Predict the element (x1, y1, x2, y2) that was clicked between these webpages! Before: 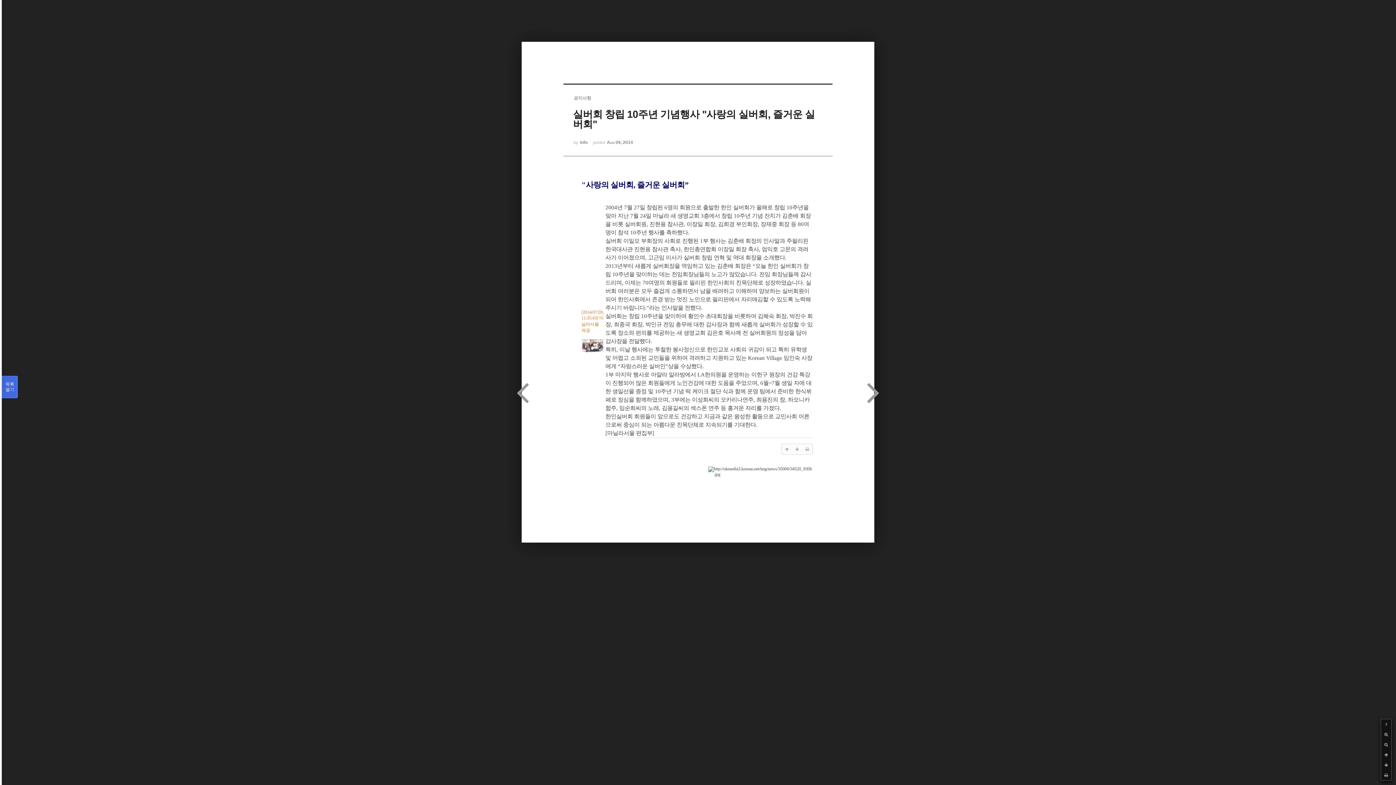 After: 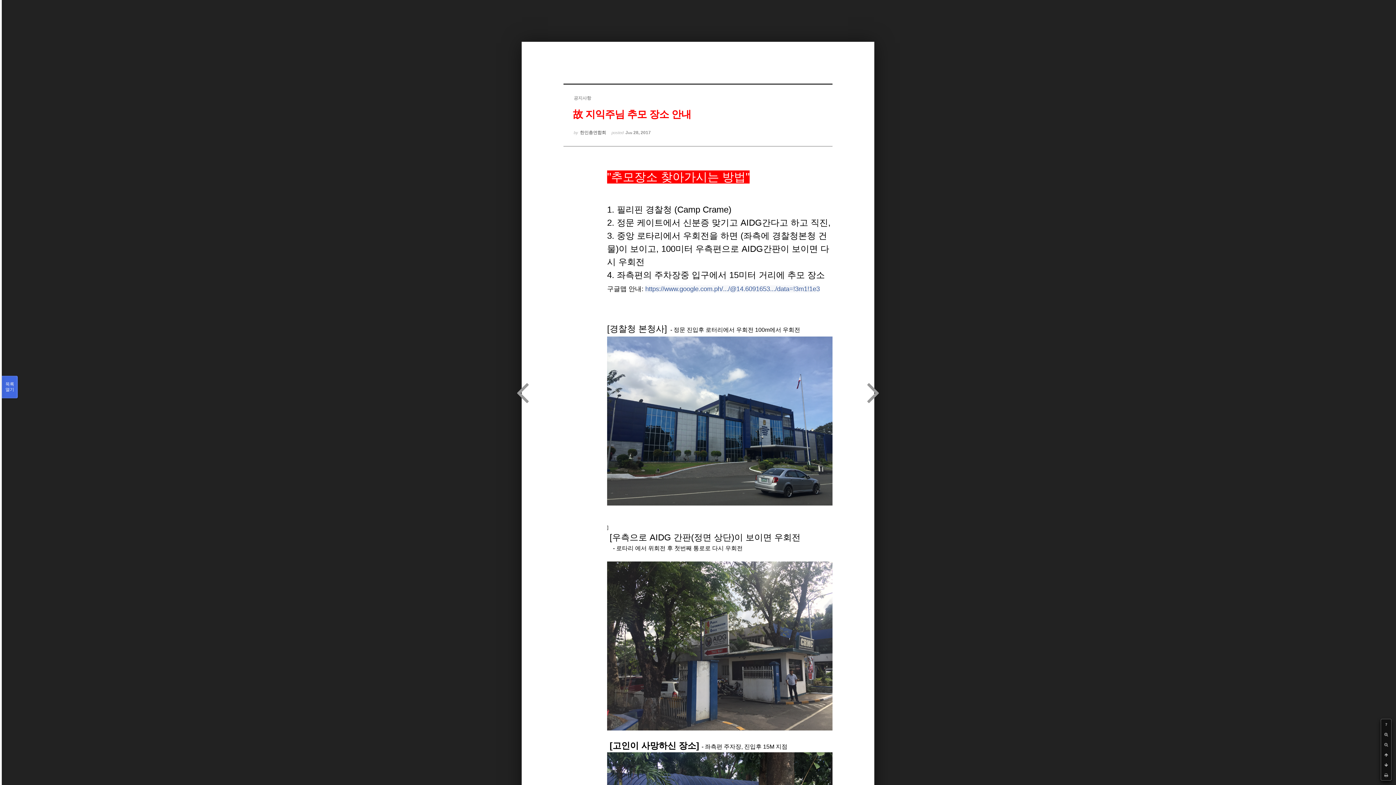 Action: bbox: (516, 374, 529, 410)